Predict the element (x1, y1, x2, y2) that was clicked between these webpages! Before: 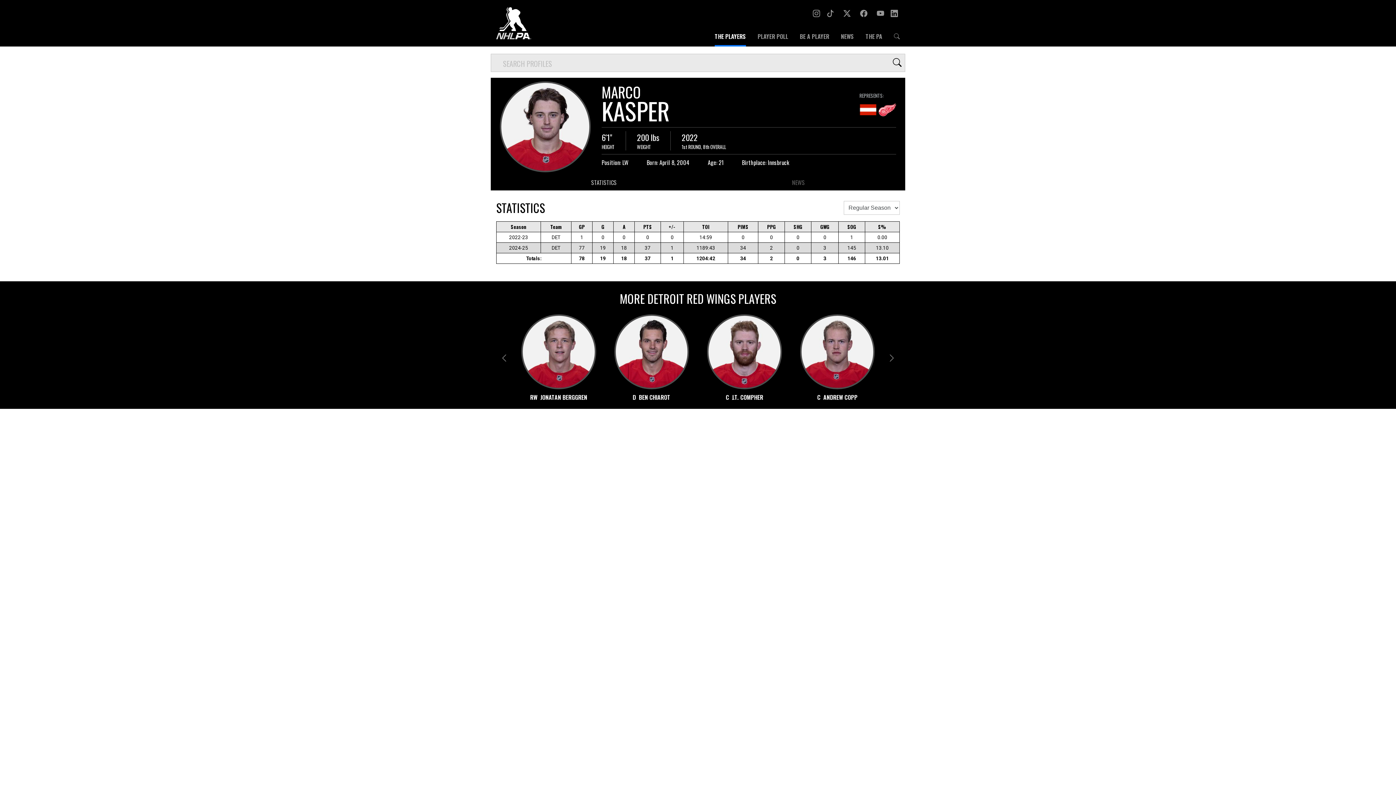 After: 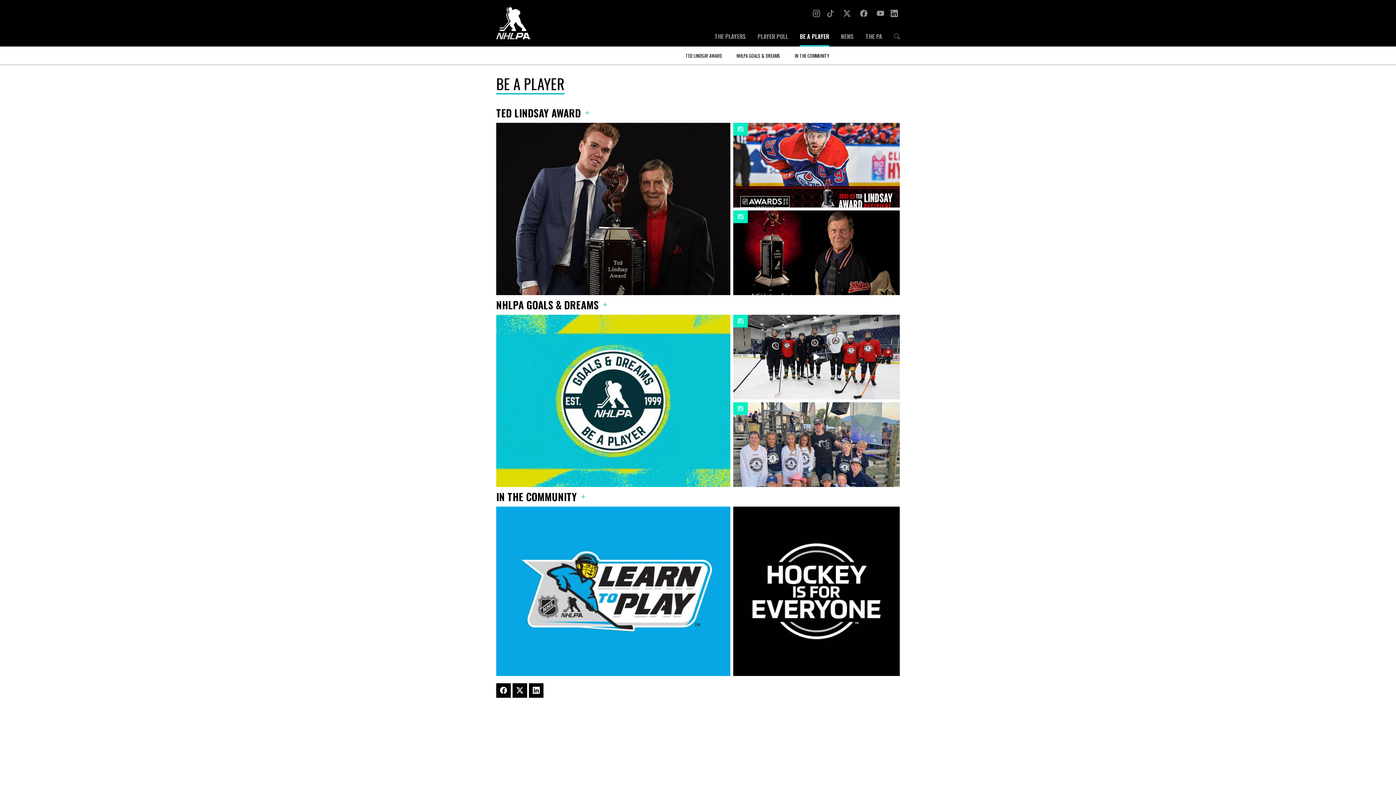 Action: bbox: (800, 33, 829, 46) label: BE A PLAYER